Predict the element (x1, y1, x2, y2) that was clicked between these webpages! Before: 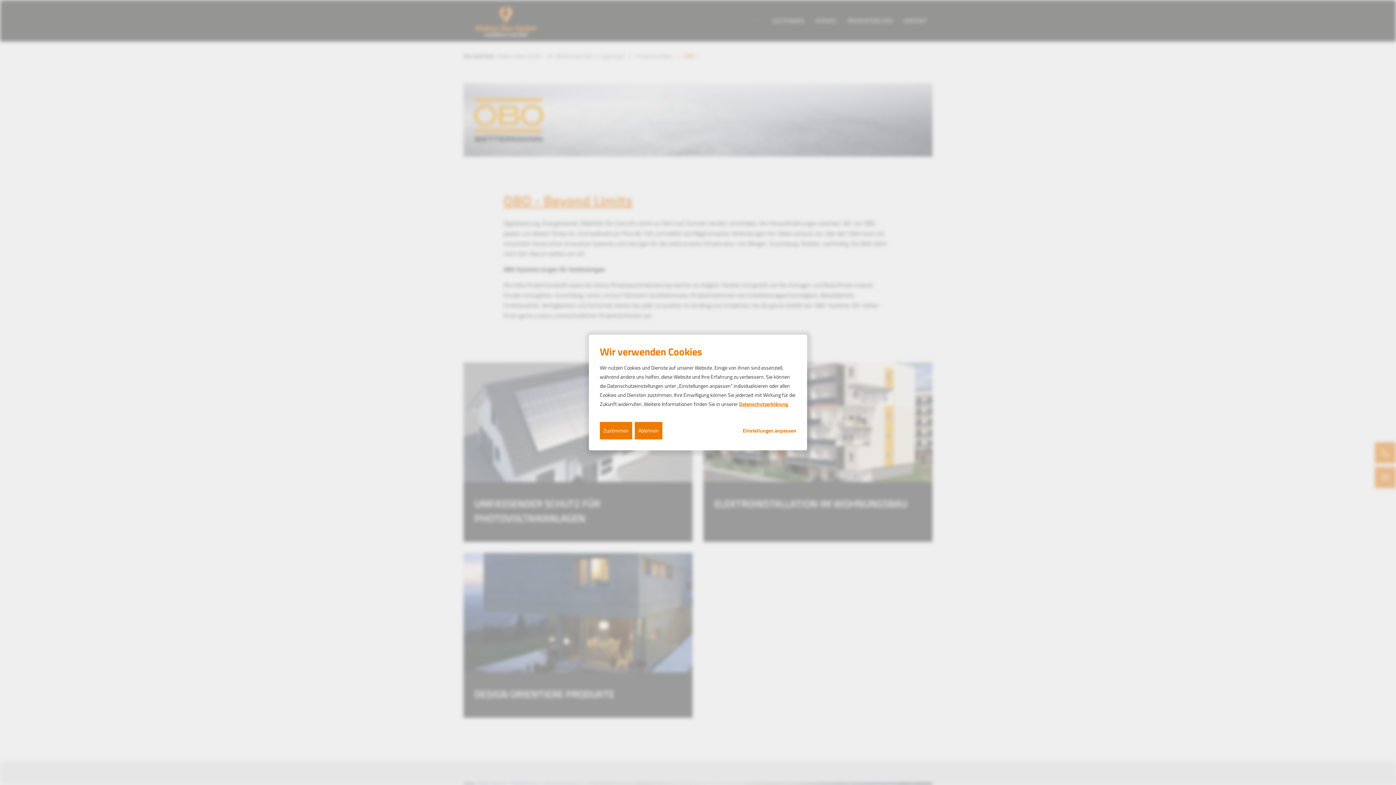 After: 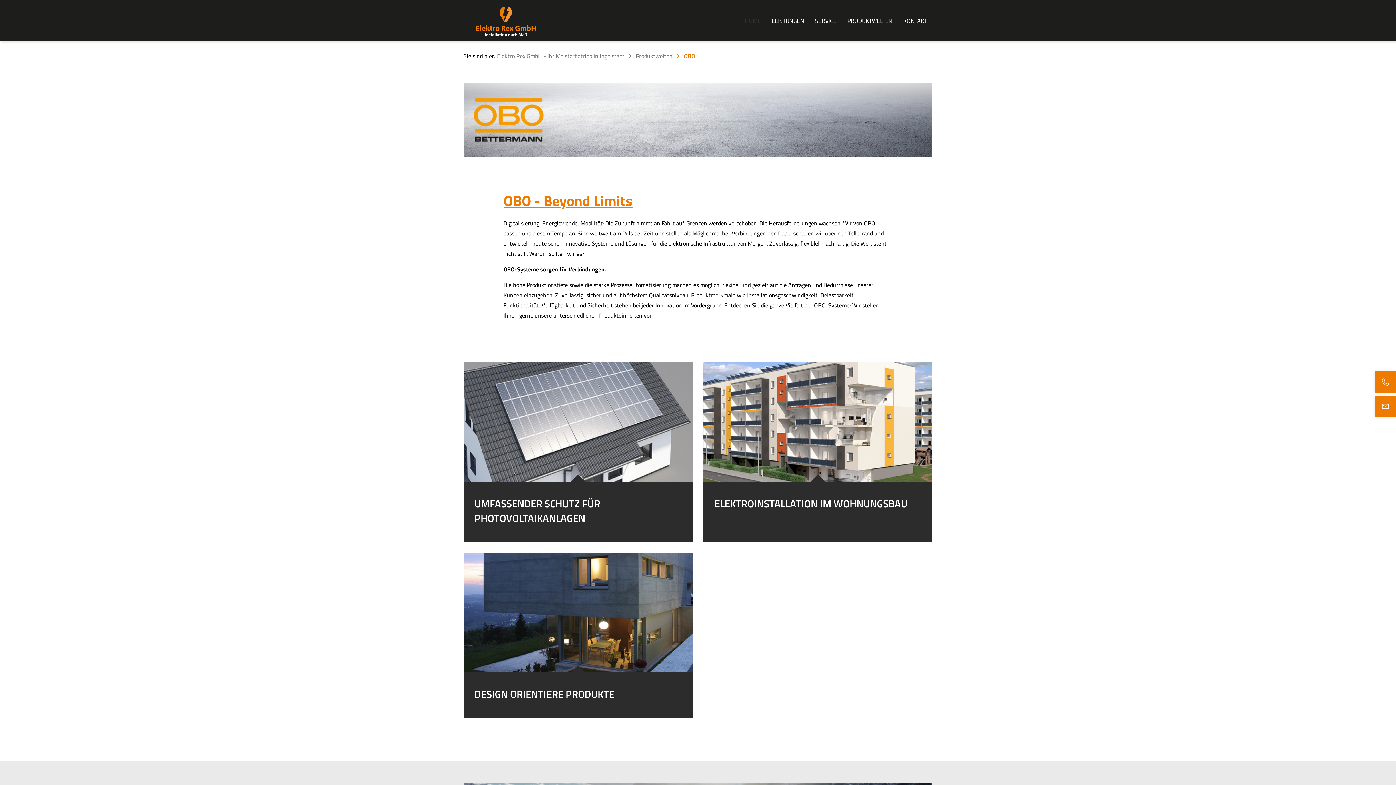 Action: label: Zustimmen bbox: (600, 422, 632, 439)